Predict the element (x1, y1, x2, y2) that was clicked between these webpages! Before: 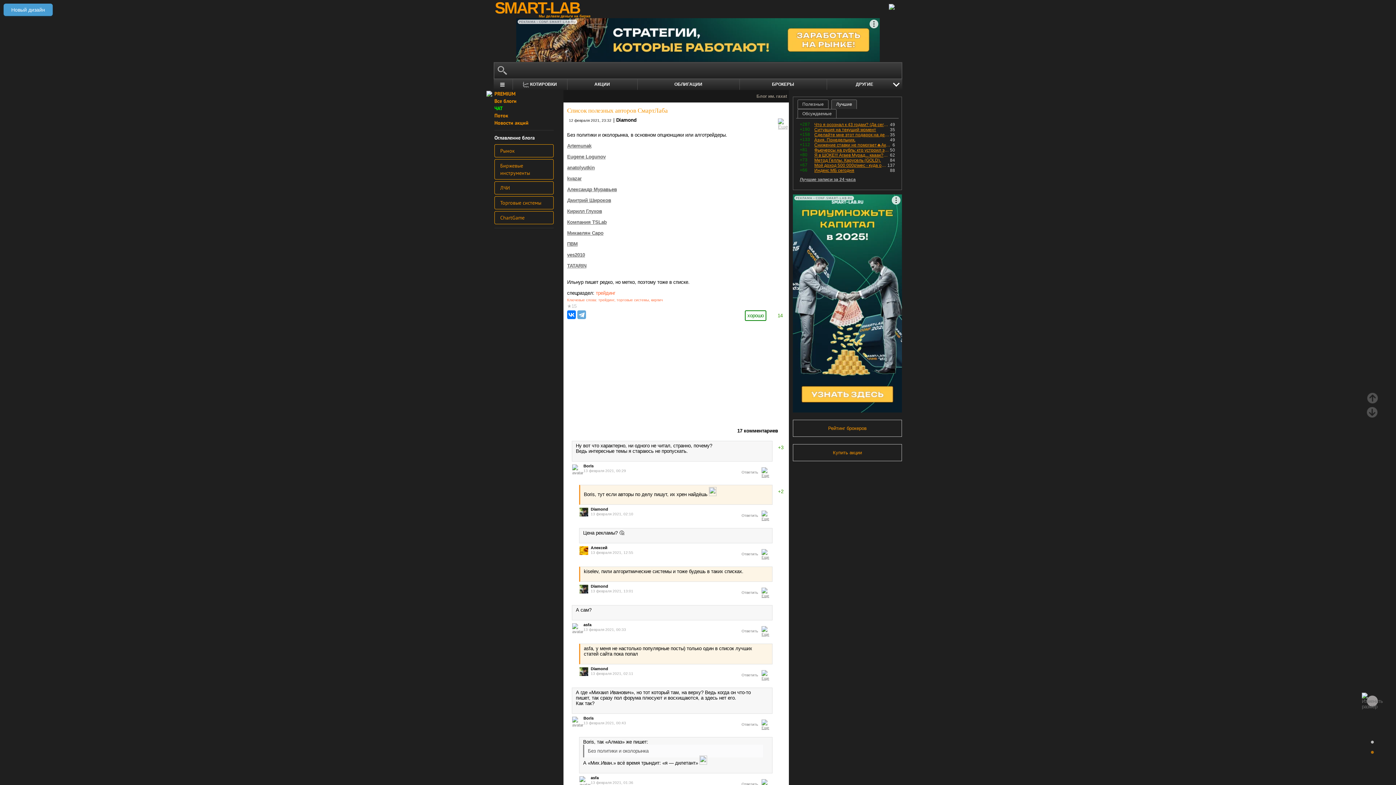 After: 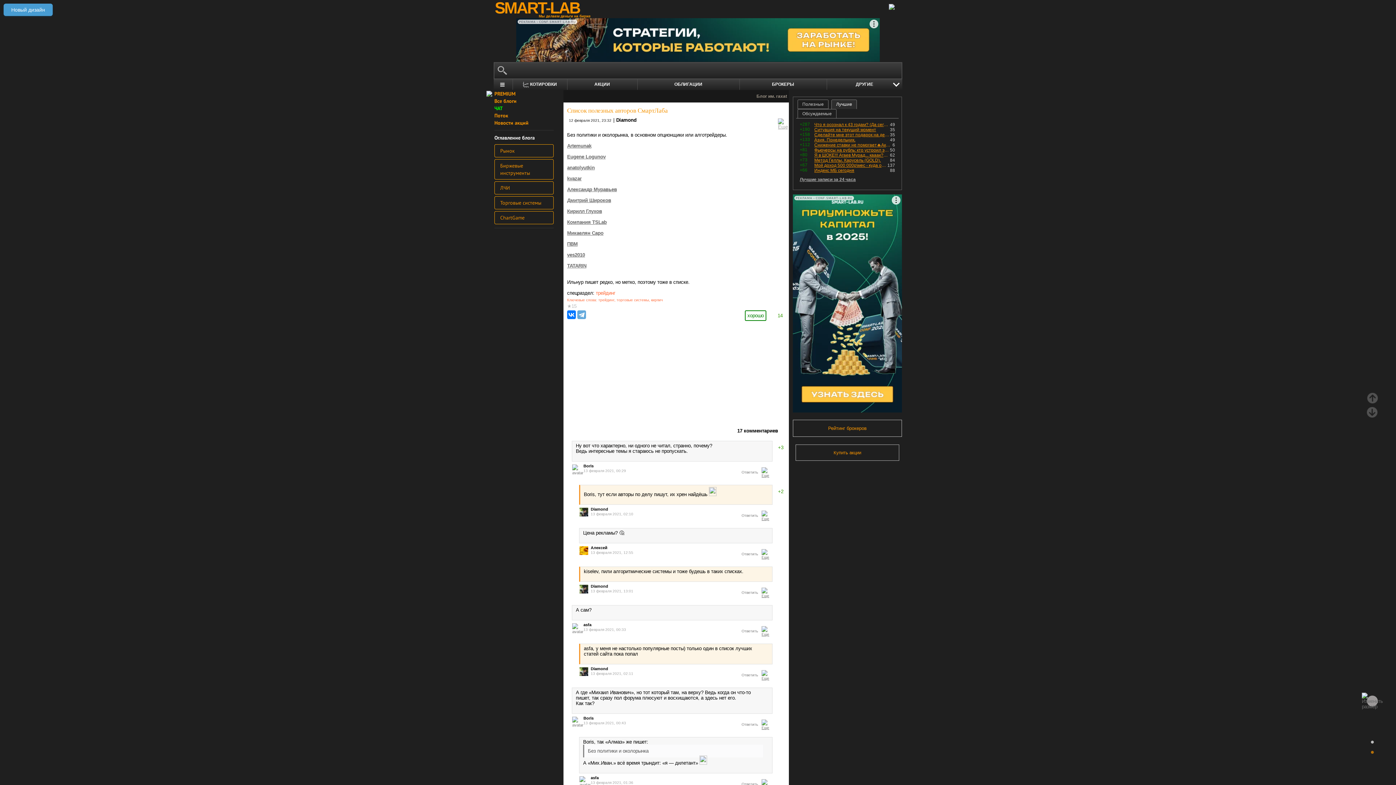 Action: label: Купить акции bbox: (793, 444, 902, 461)